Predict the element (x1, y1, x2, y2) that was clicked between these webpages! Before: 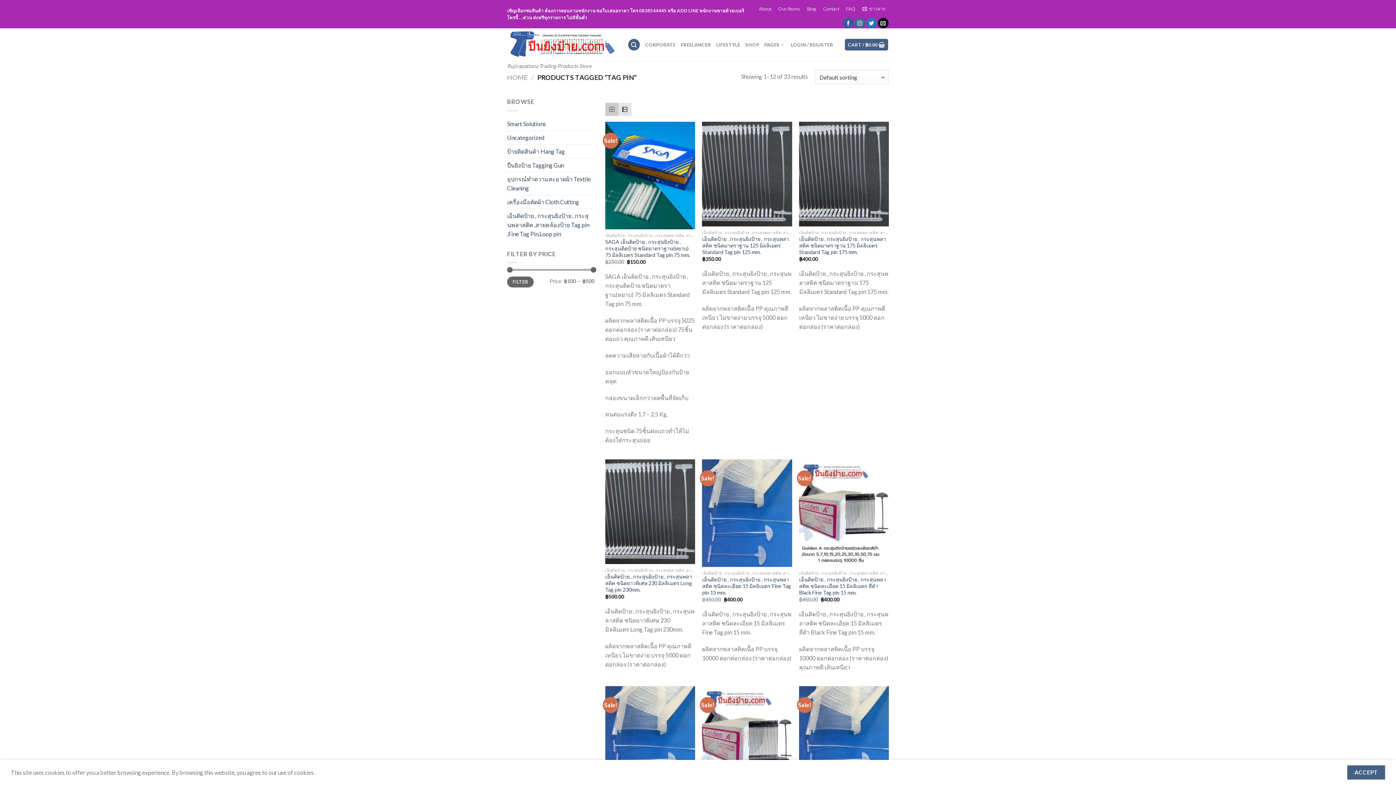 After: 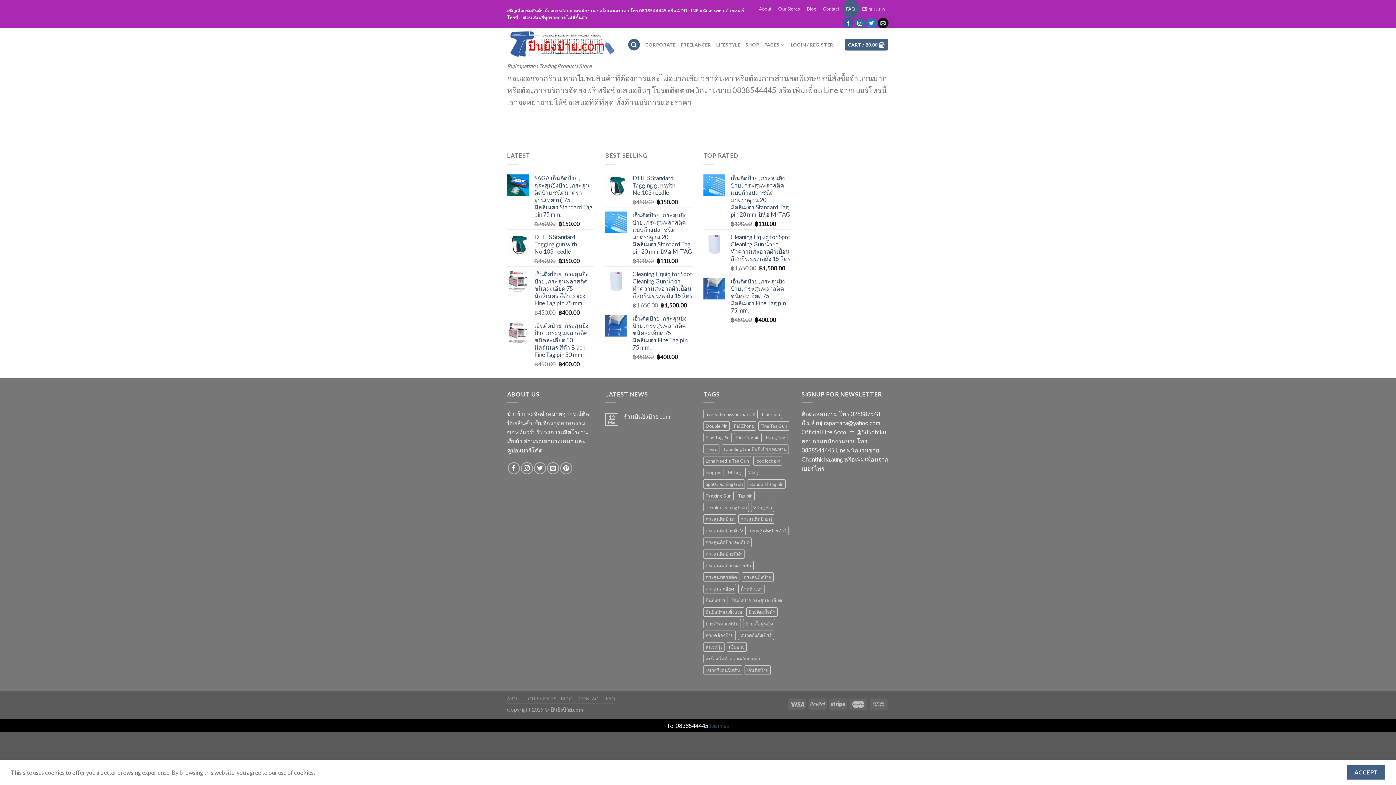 Action: label: FAQ bbox: (842, 0, 859, 17)